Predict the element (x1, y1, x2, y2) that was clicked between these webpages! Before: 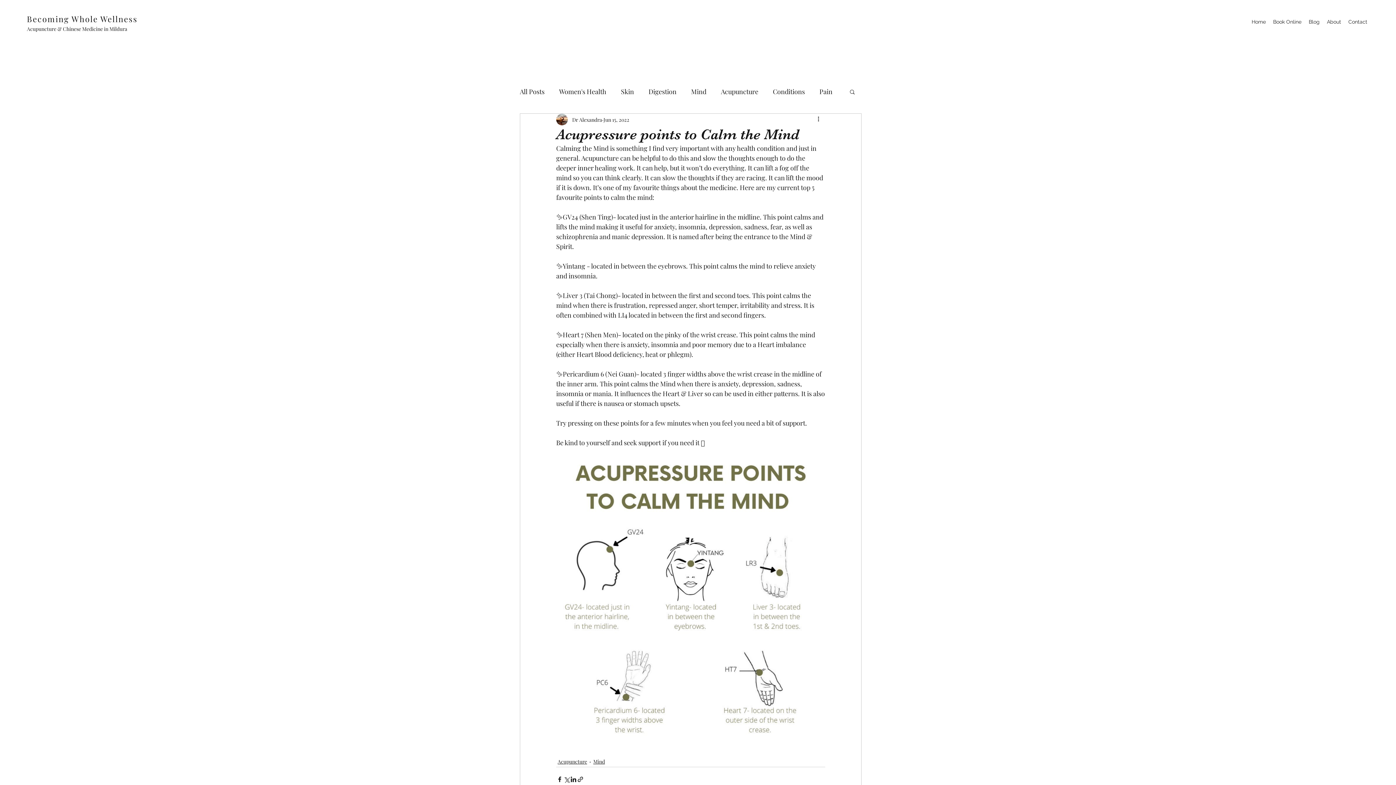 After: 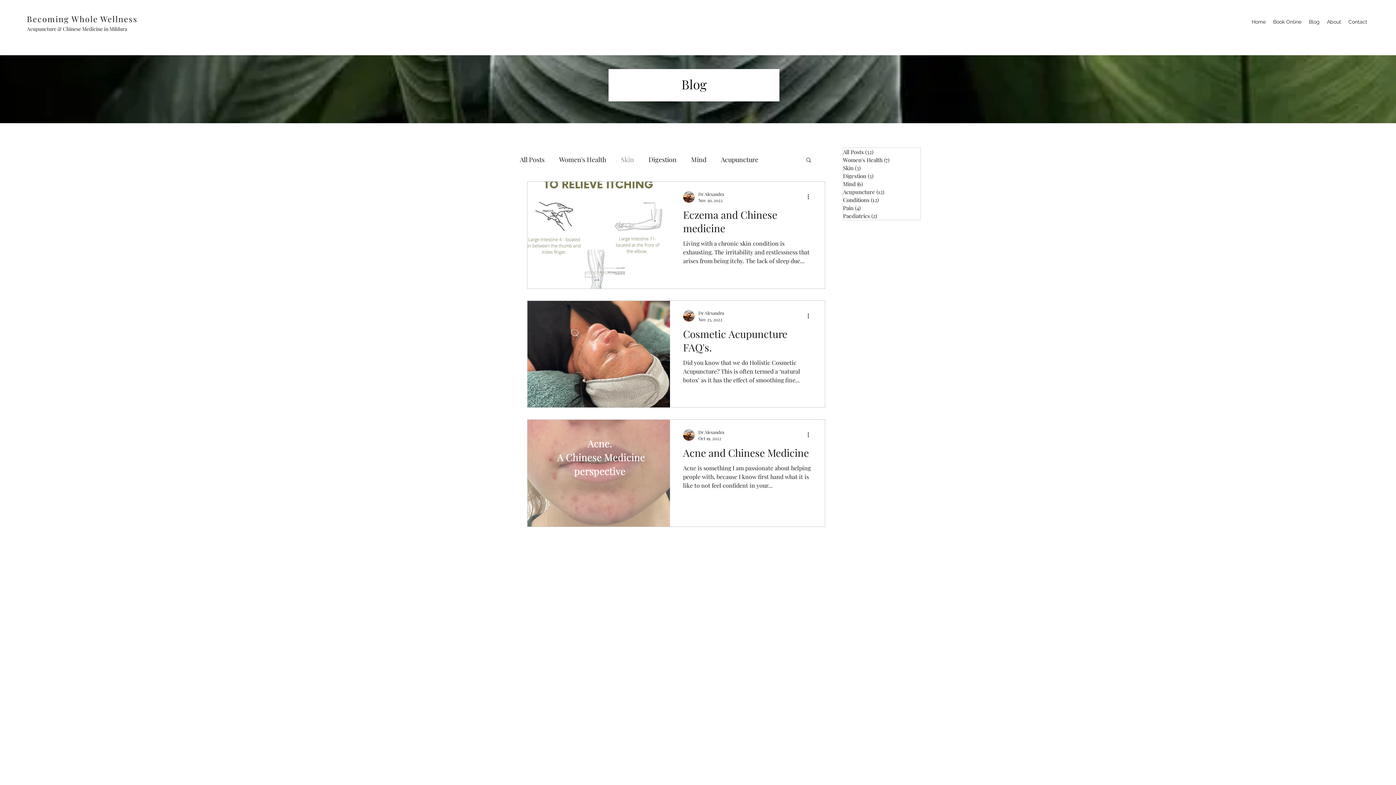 Action: bbox: (621, 86, 634, 97) label: Skin